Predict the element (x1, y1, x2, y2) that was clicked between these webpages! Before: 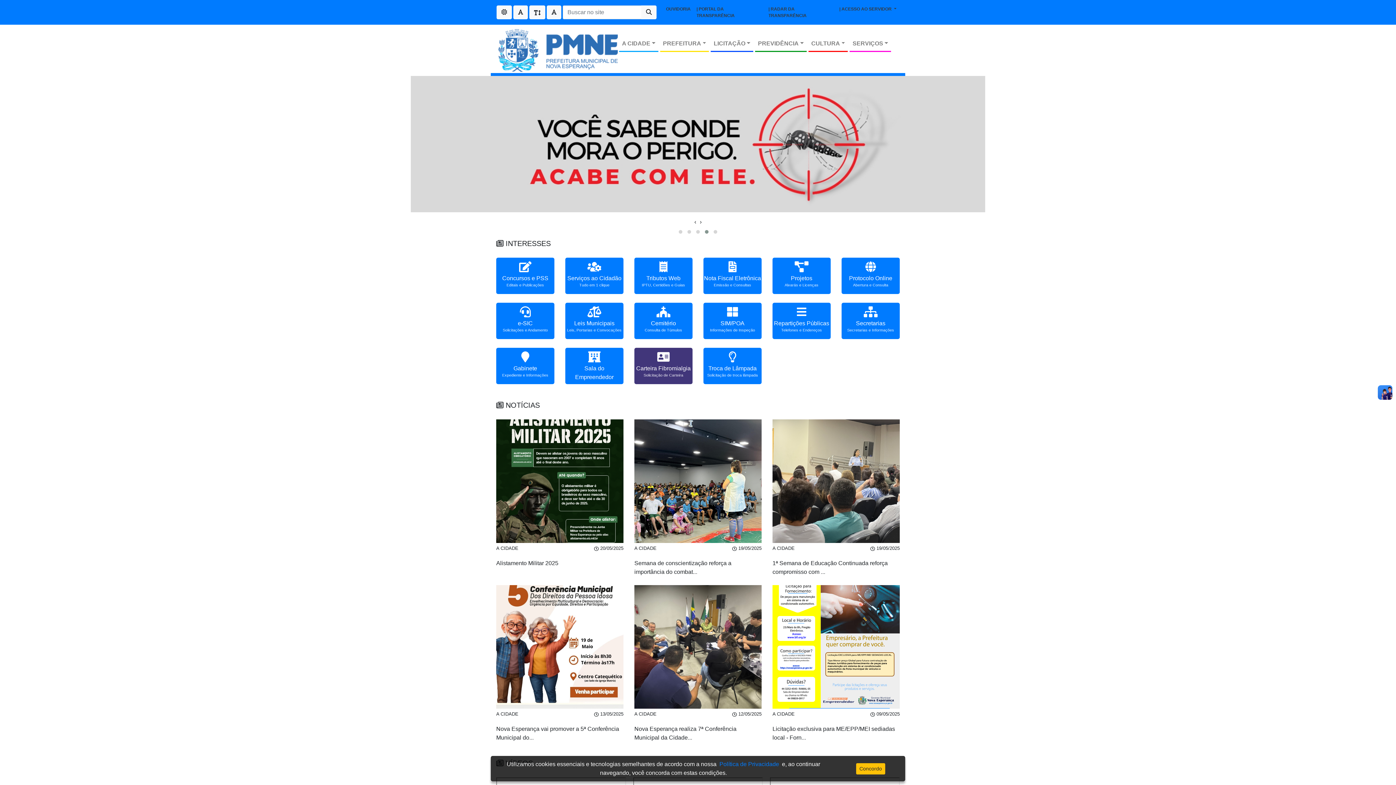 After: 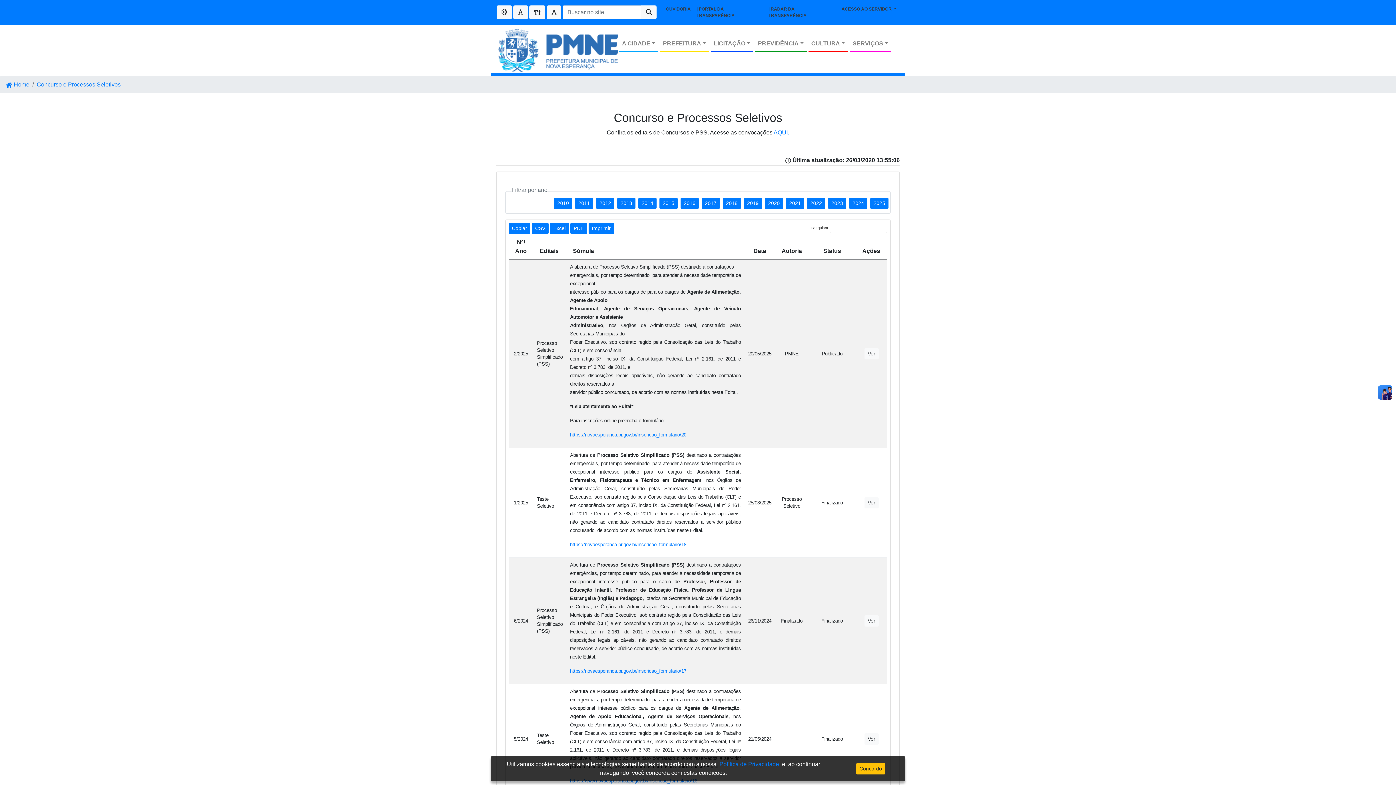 Action: bbox: (496, 257, 554, 294) label: 
Concursos e PSS

Editais e Publicações